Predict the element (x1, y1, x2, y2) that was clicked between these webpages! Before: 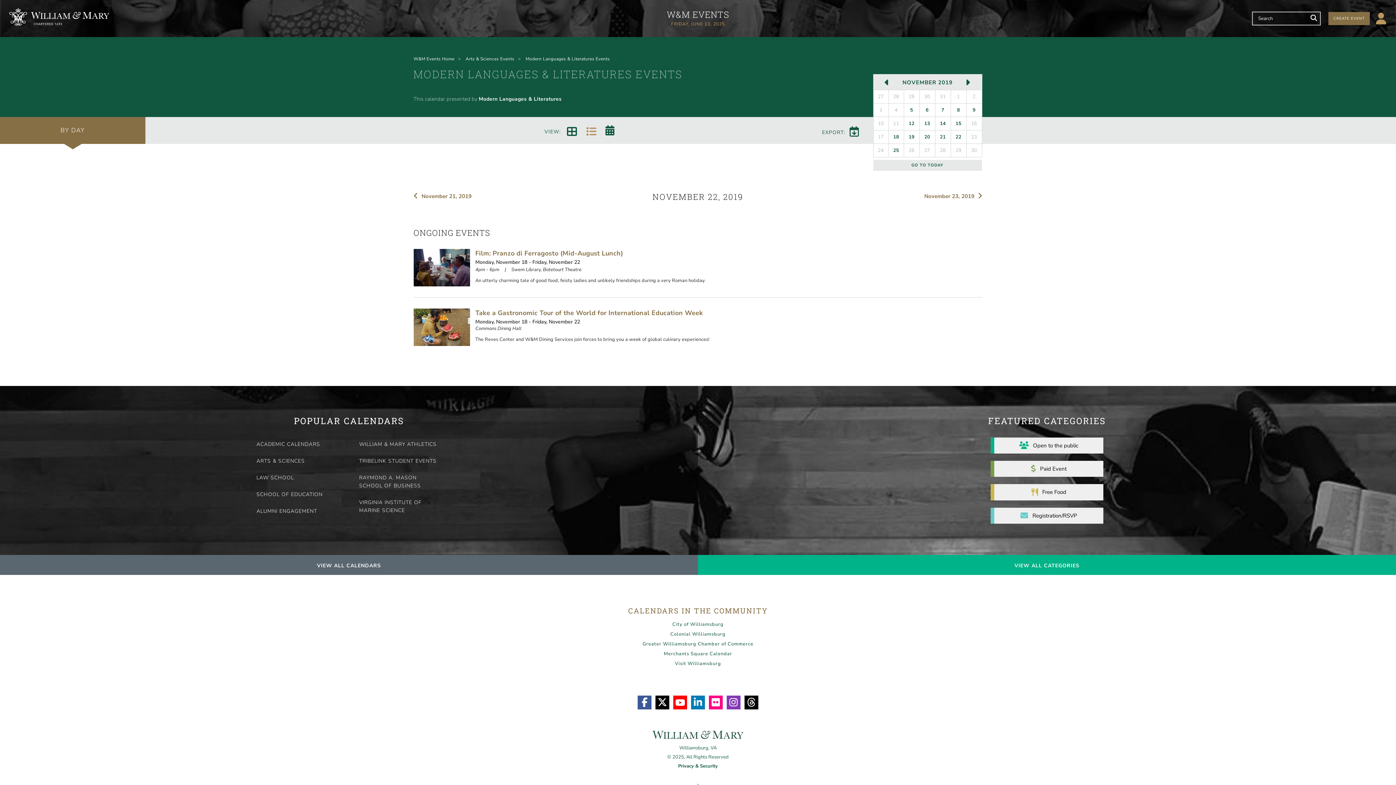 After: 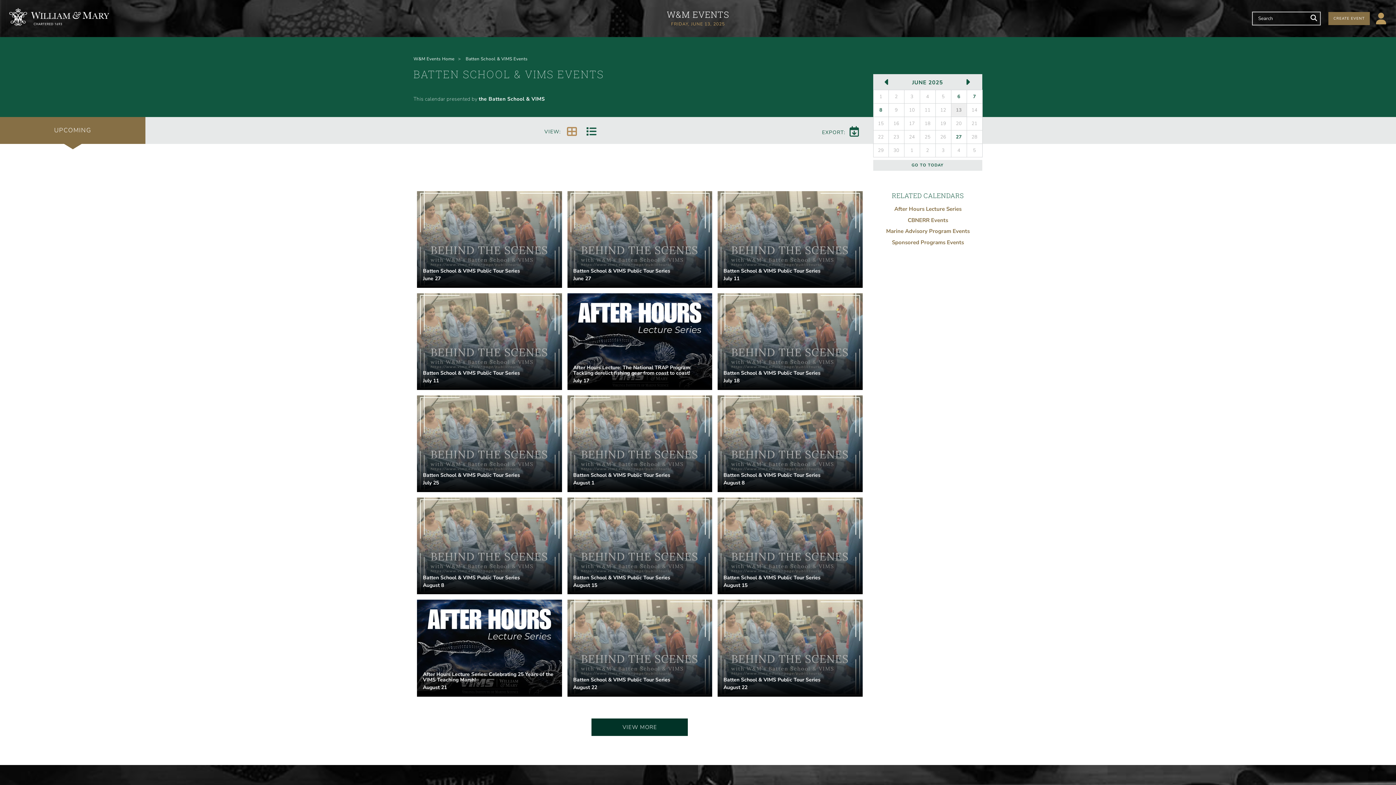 Action: label: VIRGINIA INSTITUTE OF MARINE SCIENCE bbox: (356, 495, 444, 517)